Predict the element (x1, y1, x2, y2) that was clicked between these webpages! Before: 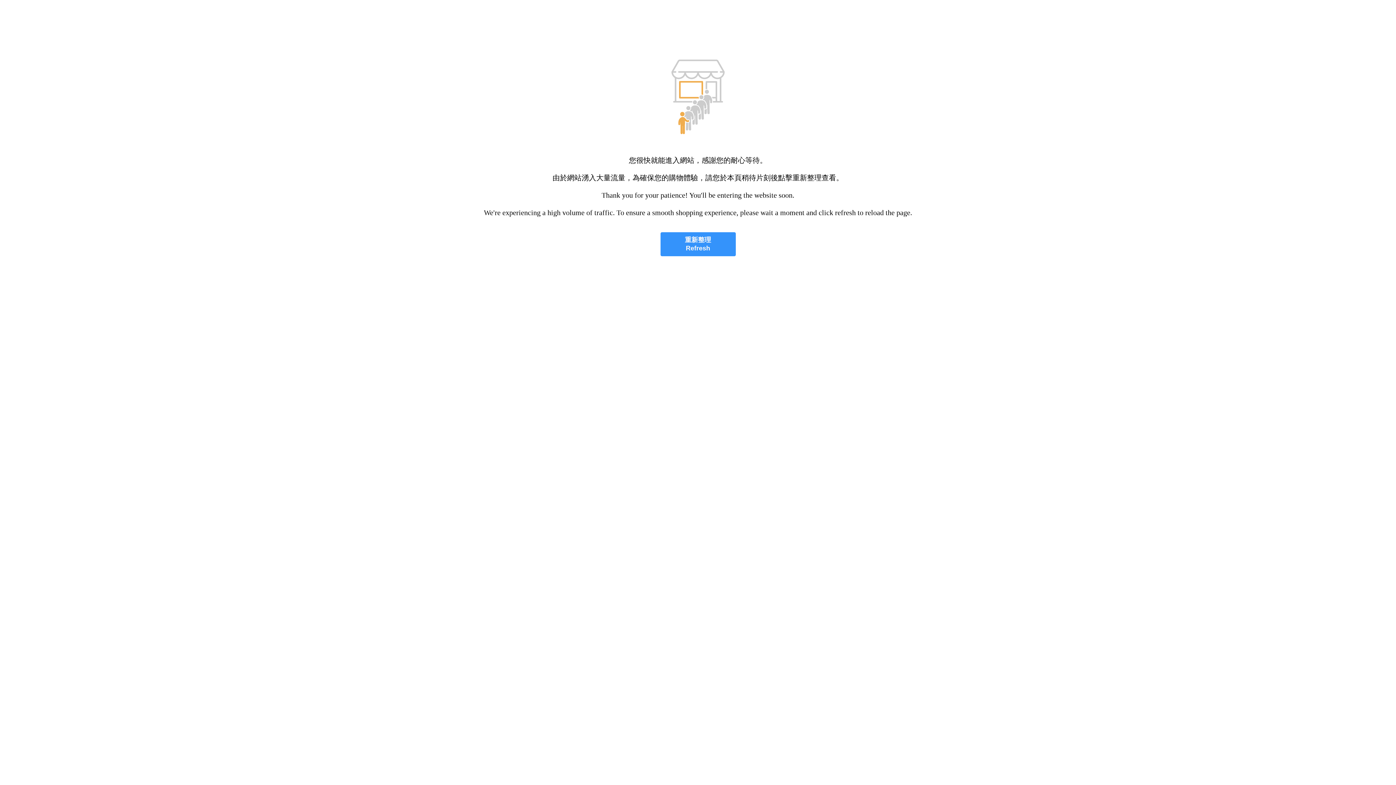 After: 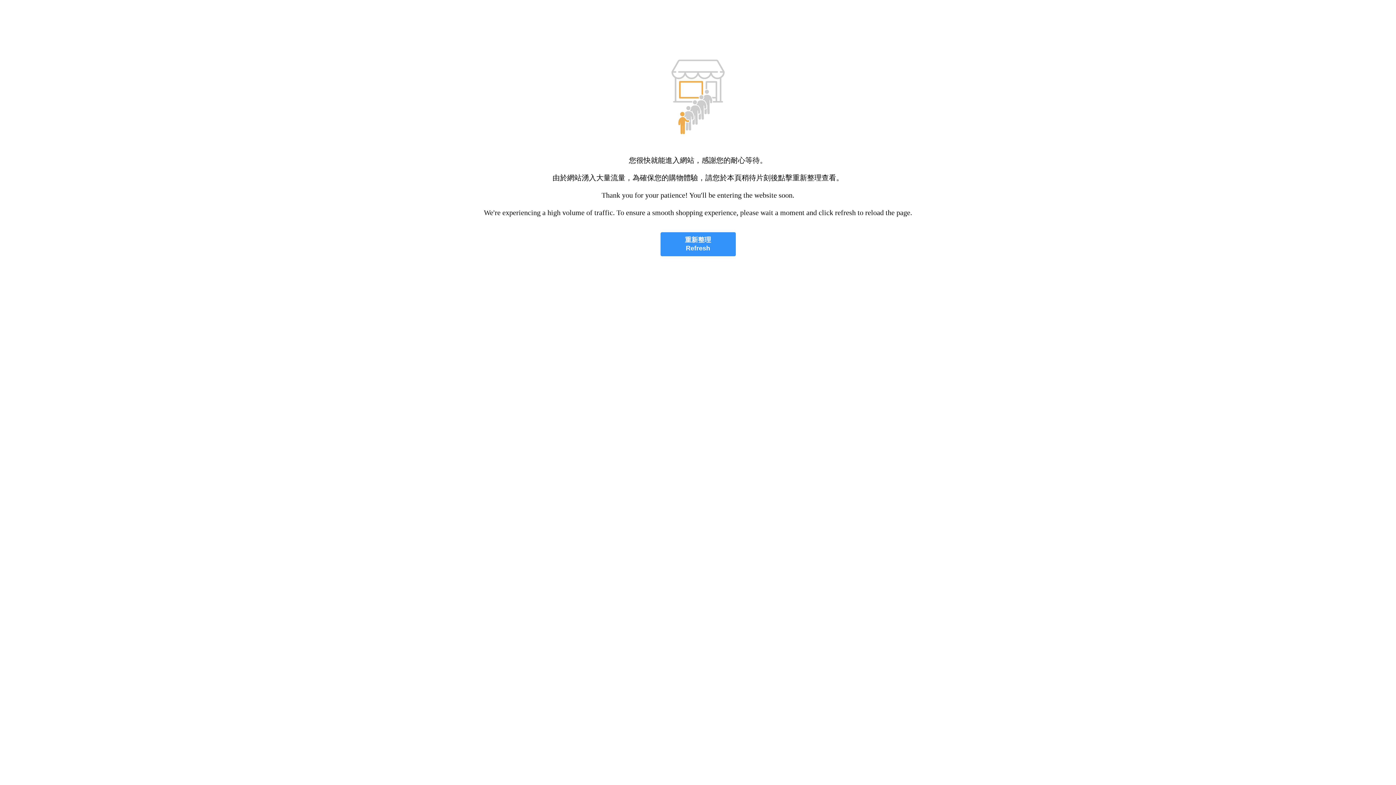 Action: bbox: (660, 232, 735, 256) label: 重新整理
Refresh